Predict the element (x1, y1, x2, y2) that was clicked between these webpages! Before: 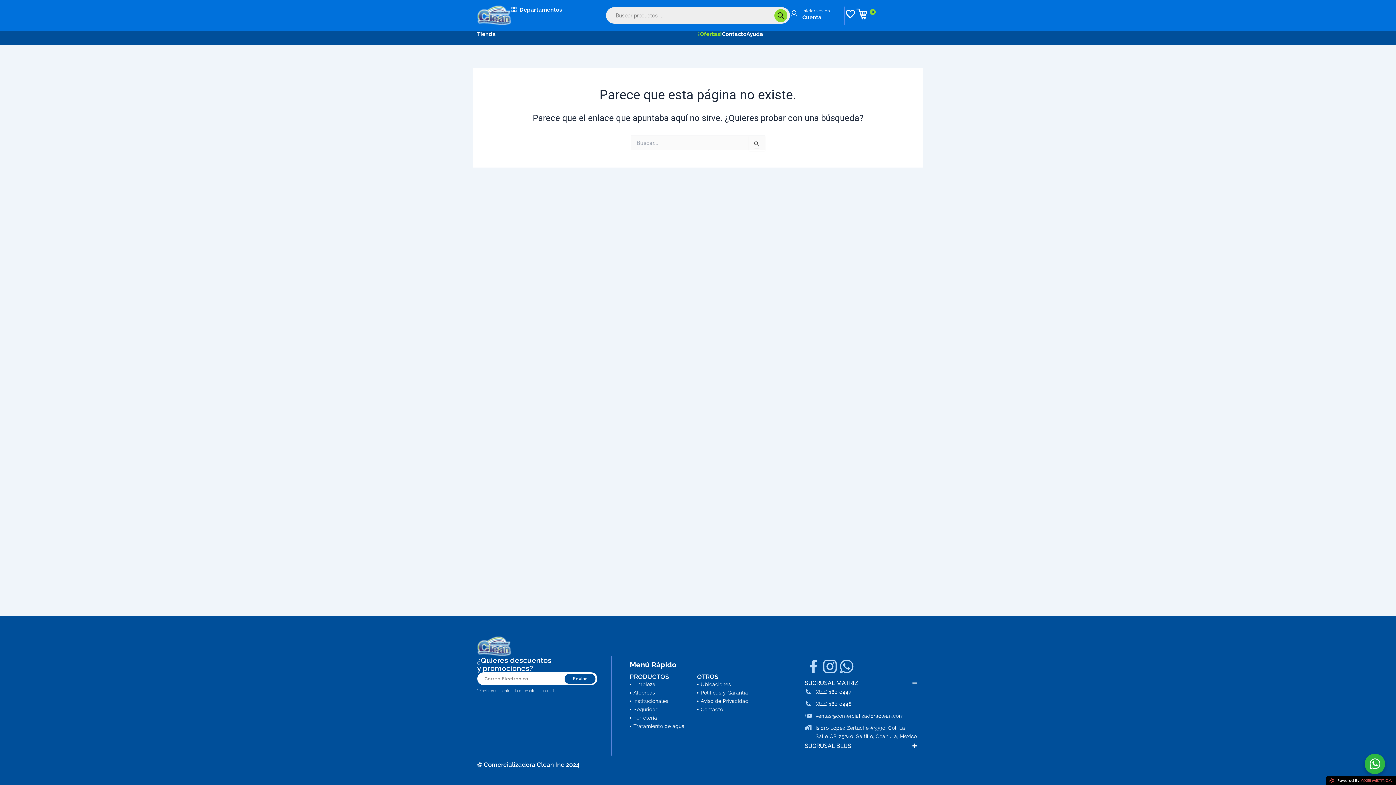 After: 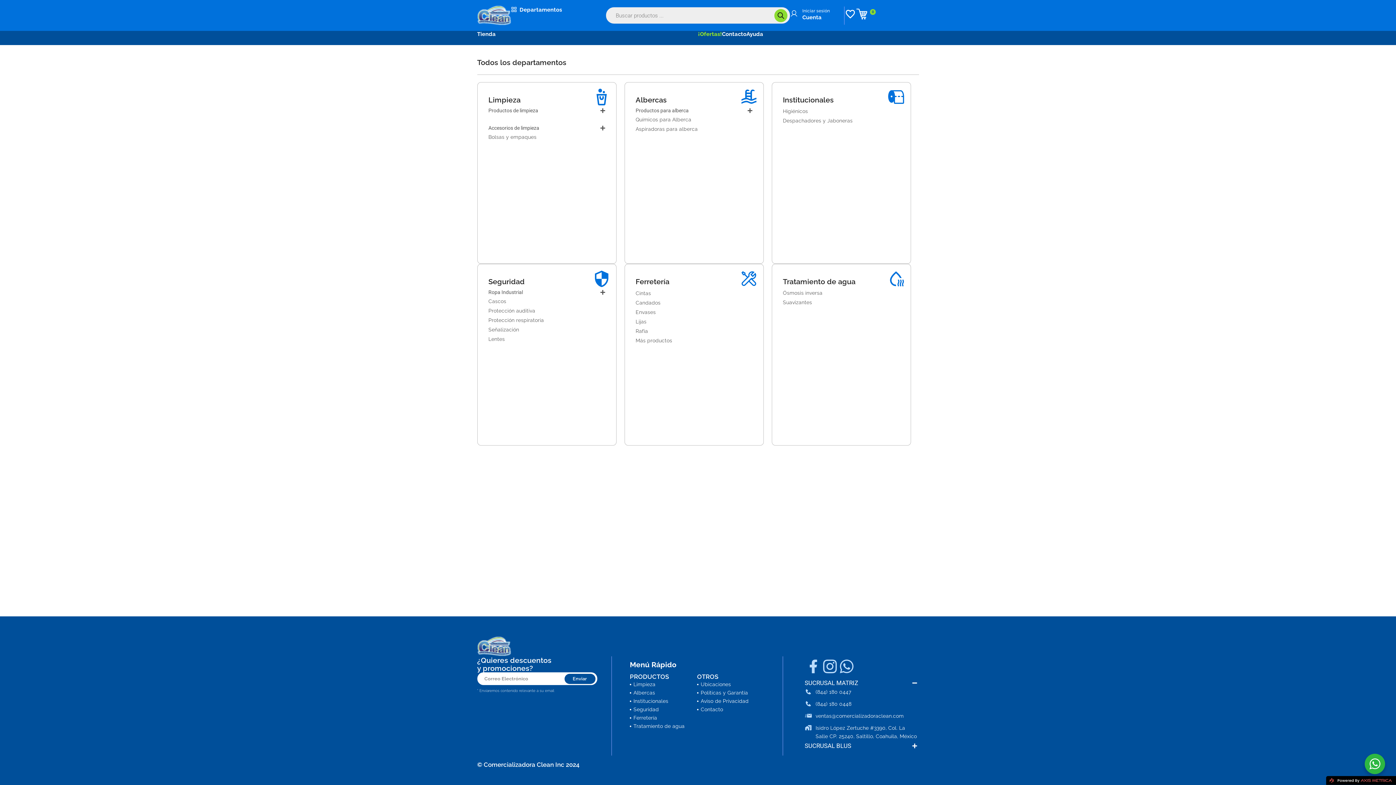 Action: bbox: (511, 5, 562, 14) label: Departamentos